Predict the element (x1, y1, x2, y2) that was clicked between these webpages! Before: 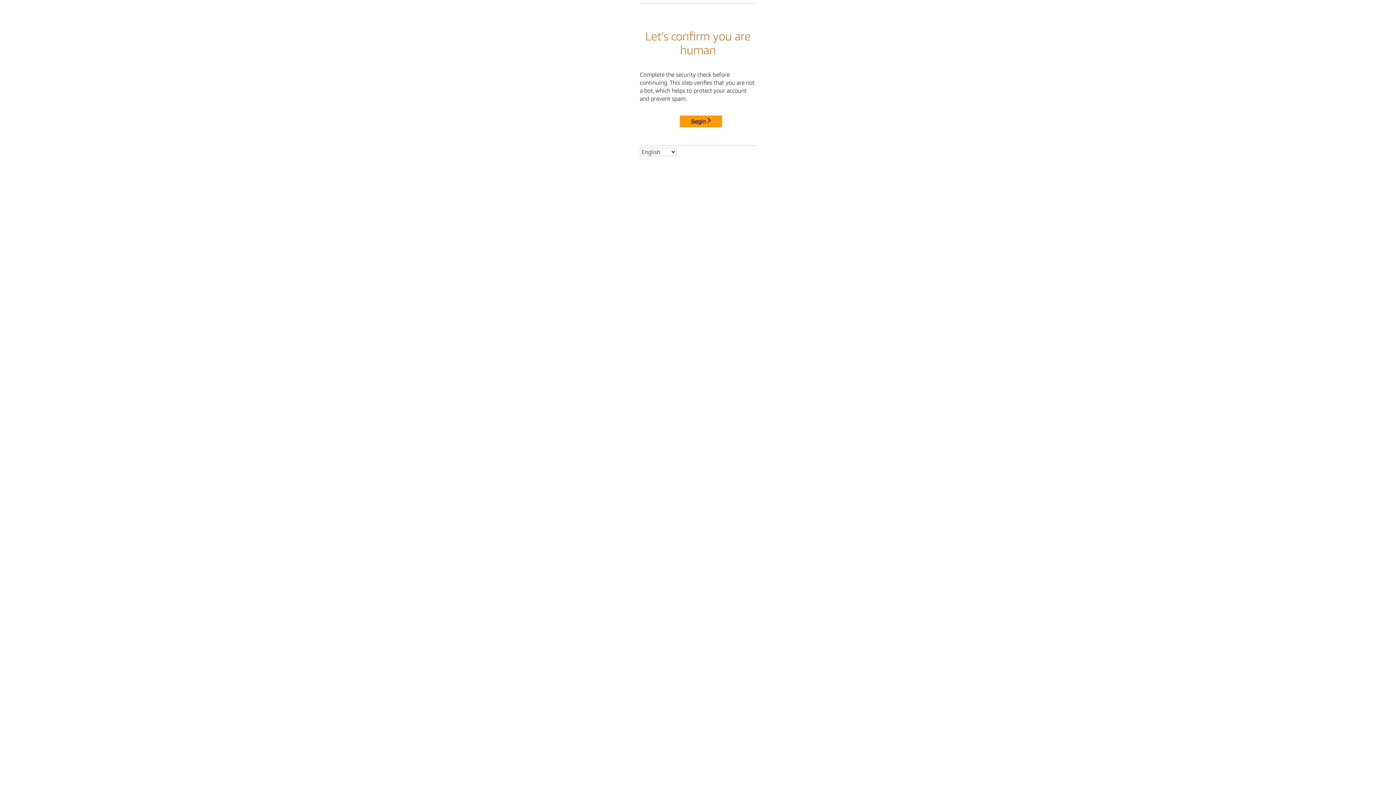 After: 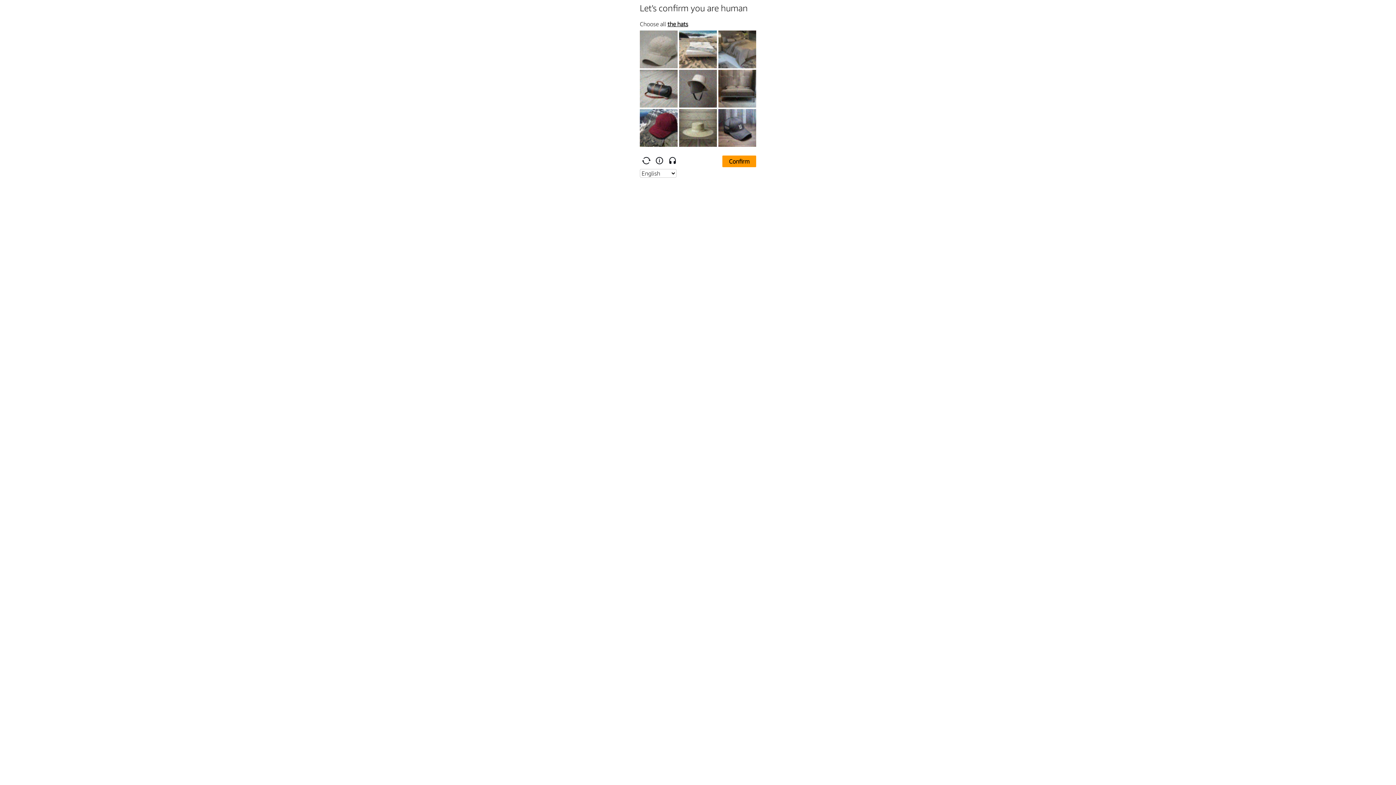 Action: bbox: (680, 115, 722, 127) label: Begin